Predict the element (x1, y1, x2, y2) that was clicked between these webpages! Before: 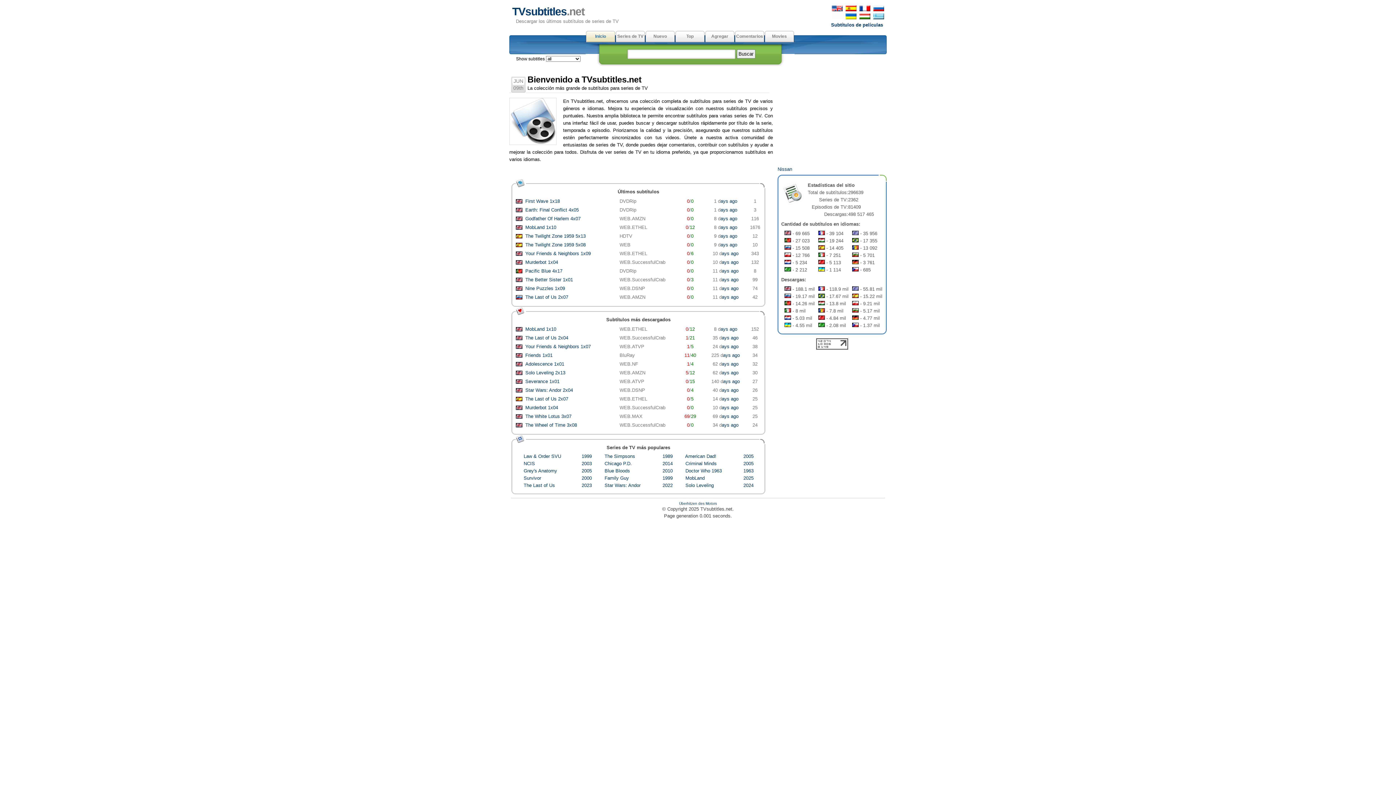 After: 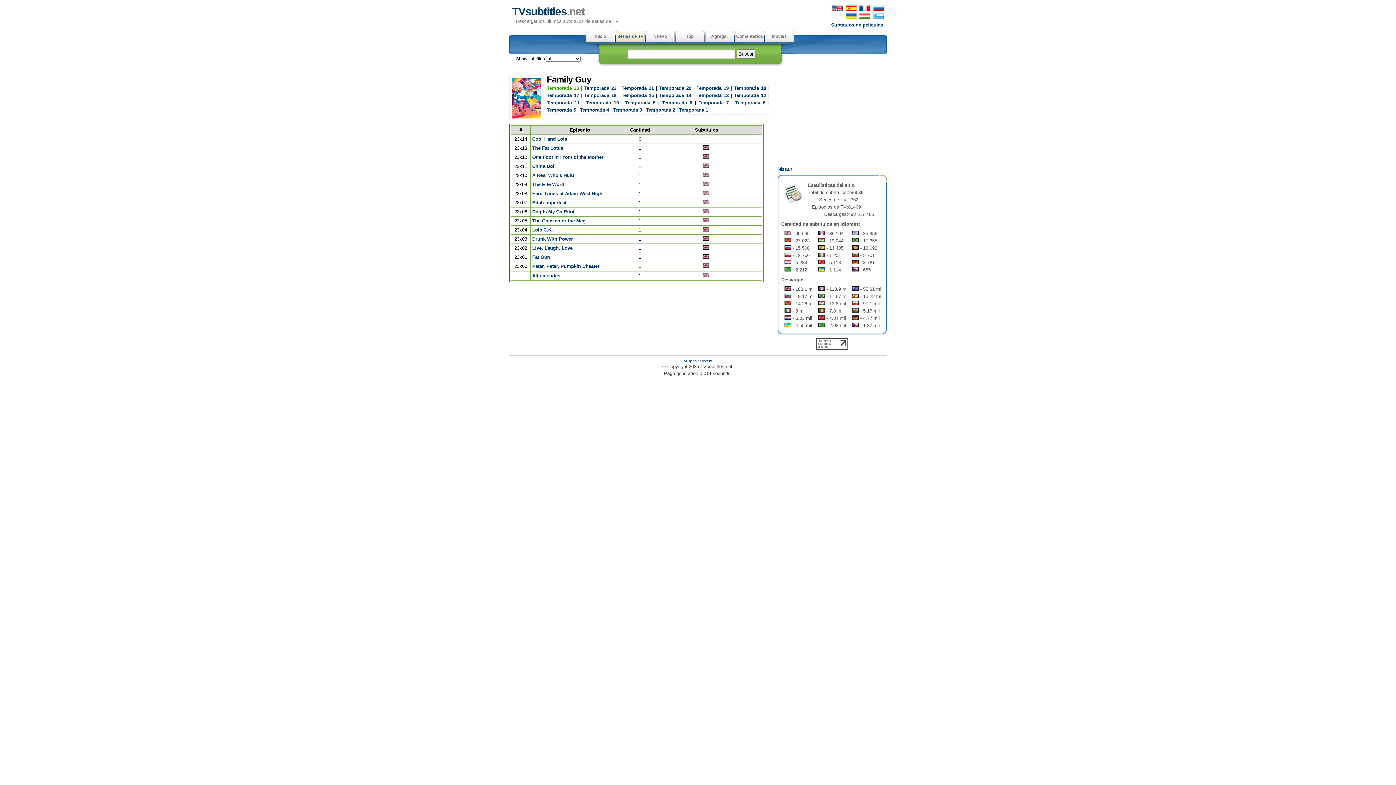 Action: label:   Family Guy
1999 bbox: (601, 474, 672, 482)